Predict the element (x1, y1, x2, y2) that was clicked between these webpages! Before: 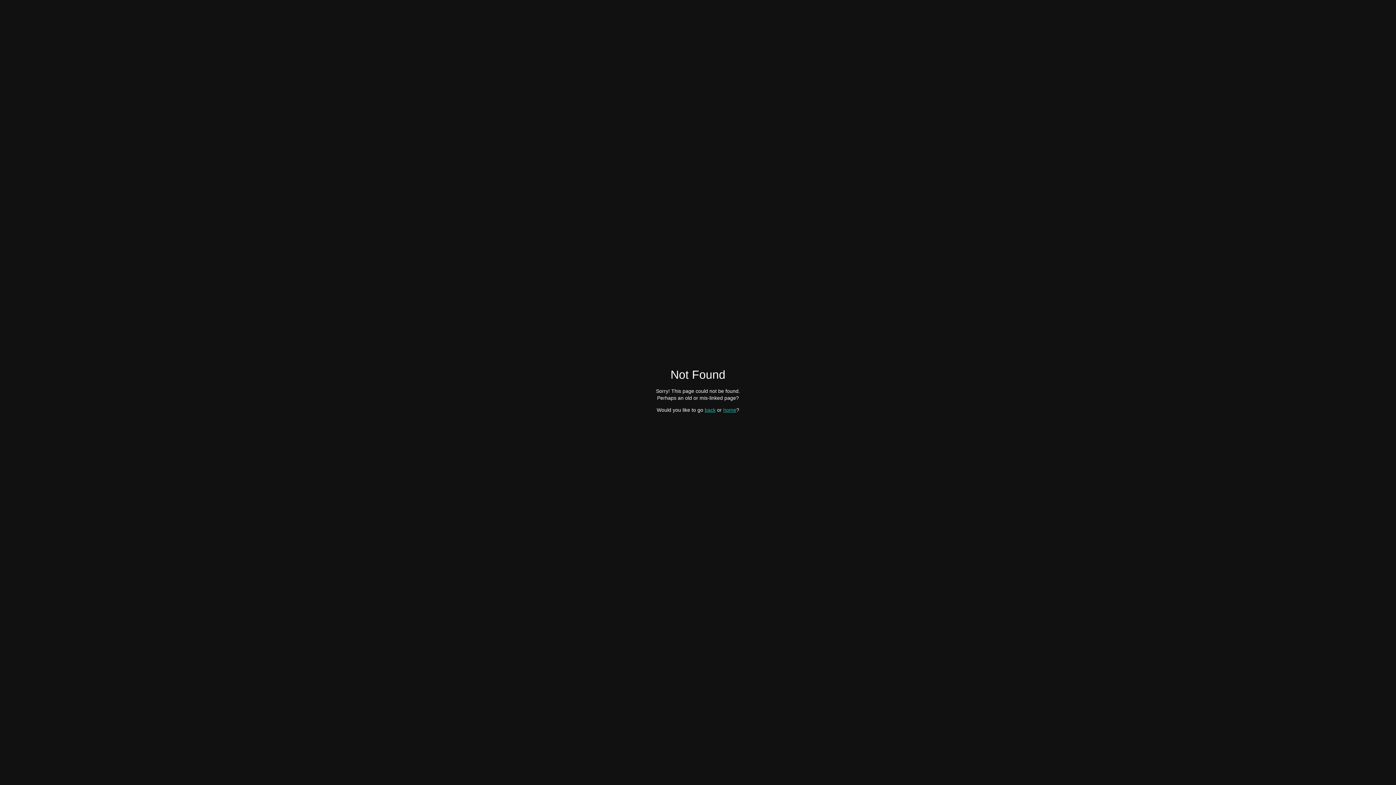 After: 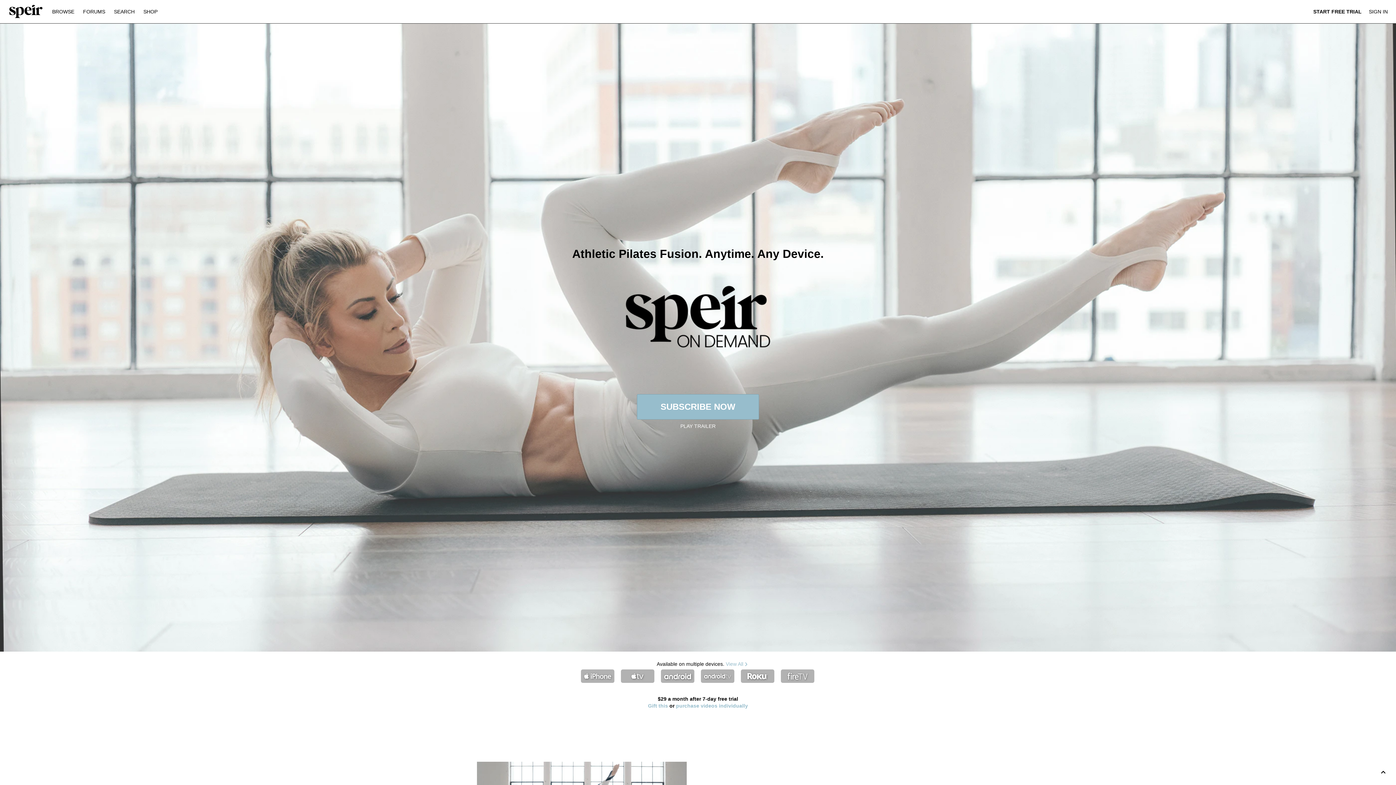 Action: bbox: (723, 407, 736, 412) label: home